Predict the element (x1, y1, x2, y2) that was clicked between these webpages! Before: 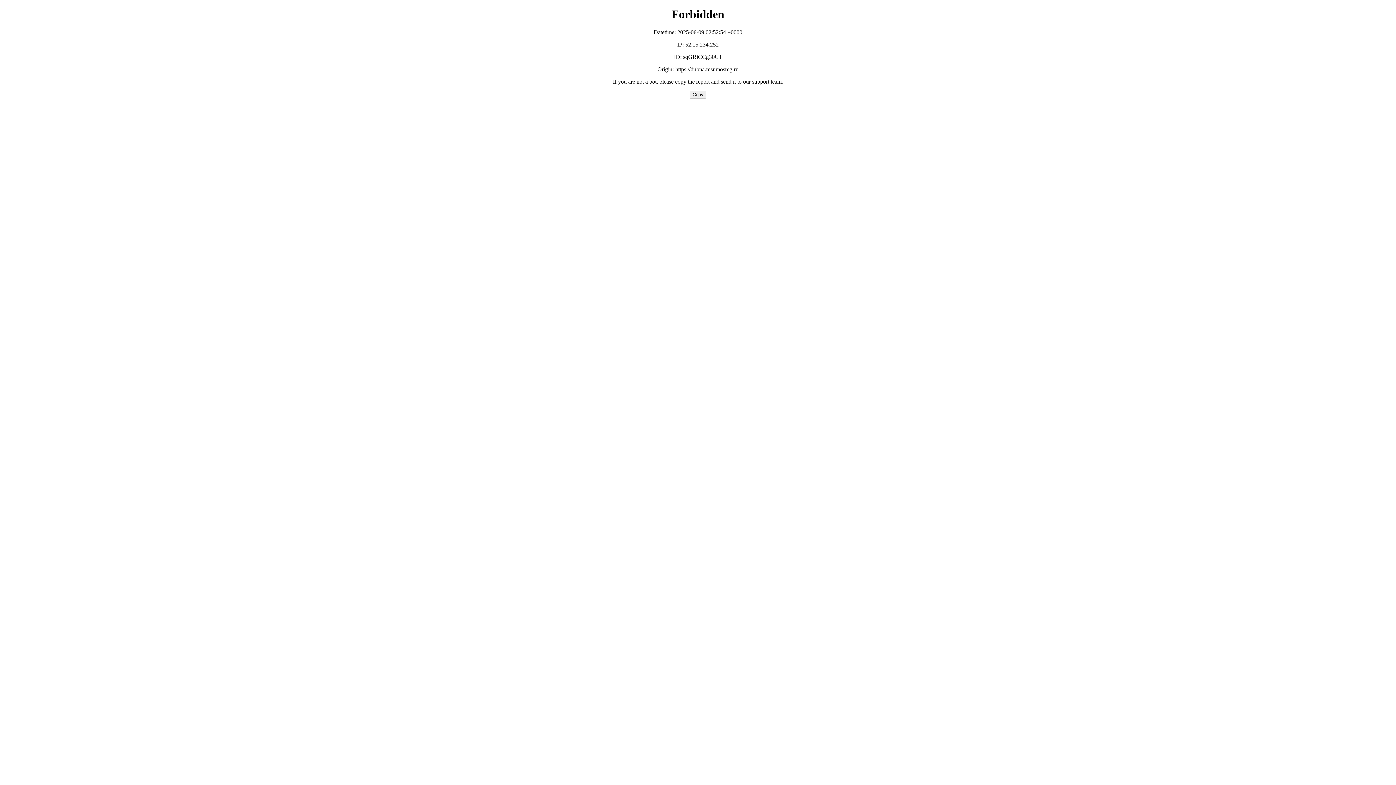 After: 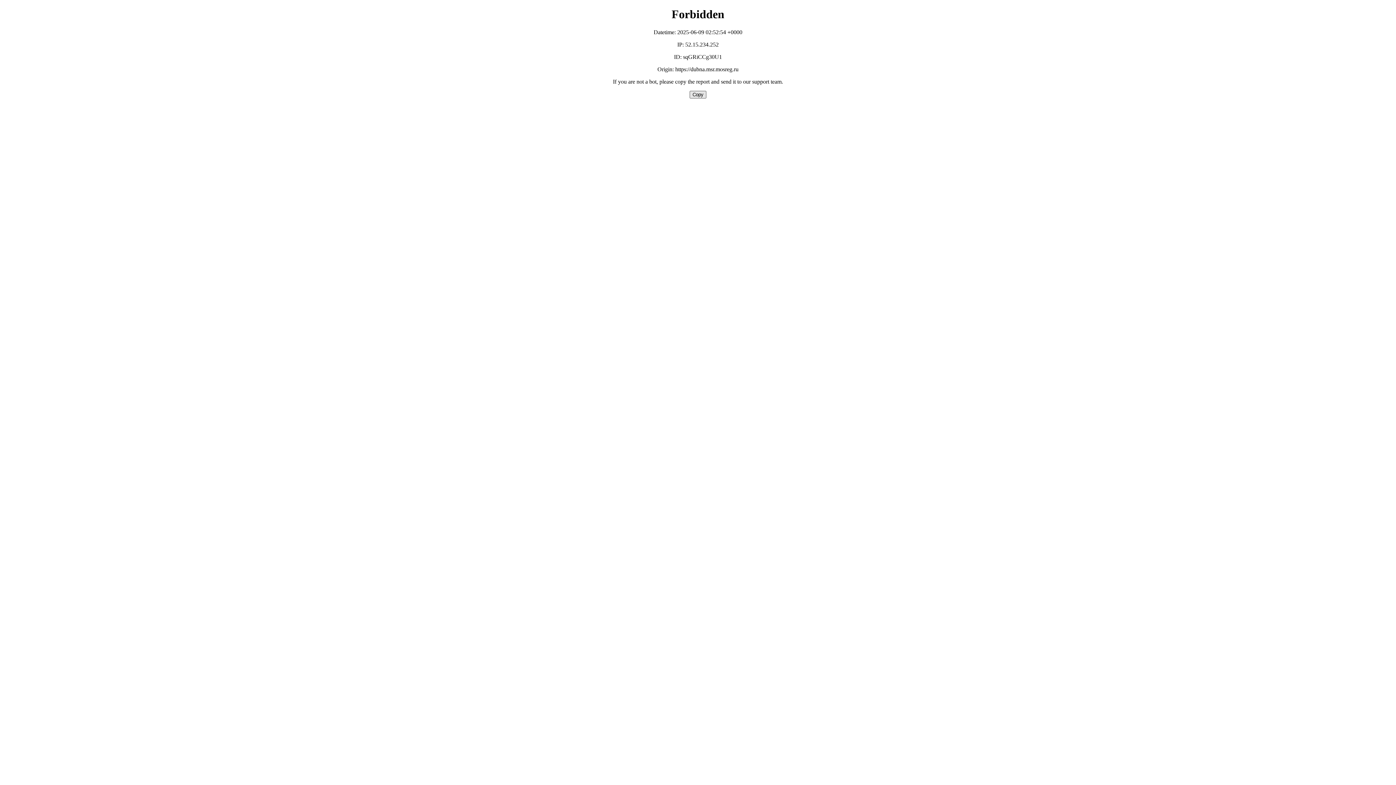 Action: bbox: (689, 90, 706, 98) label: Copy